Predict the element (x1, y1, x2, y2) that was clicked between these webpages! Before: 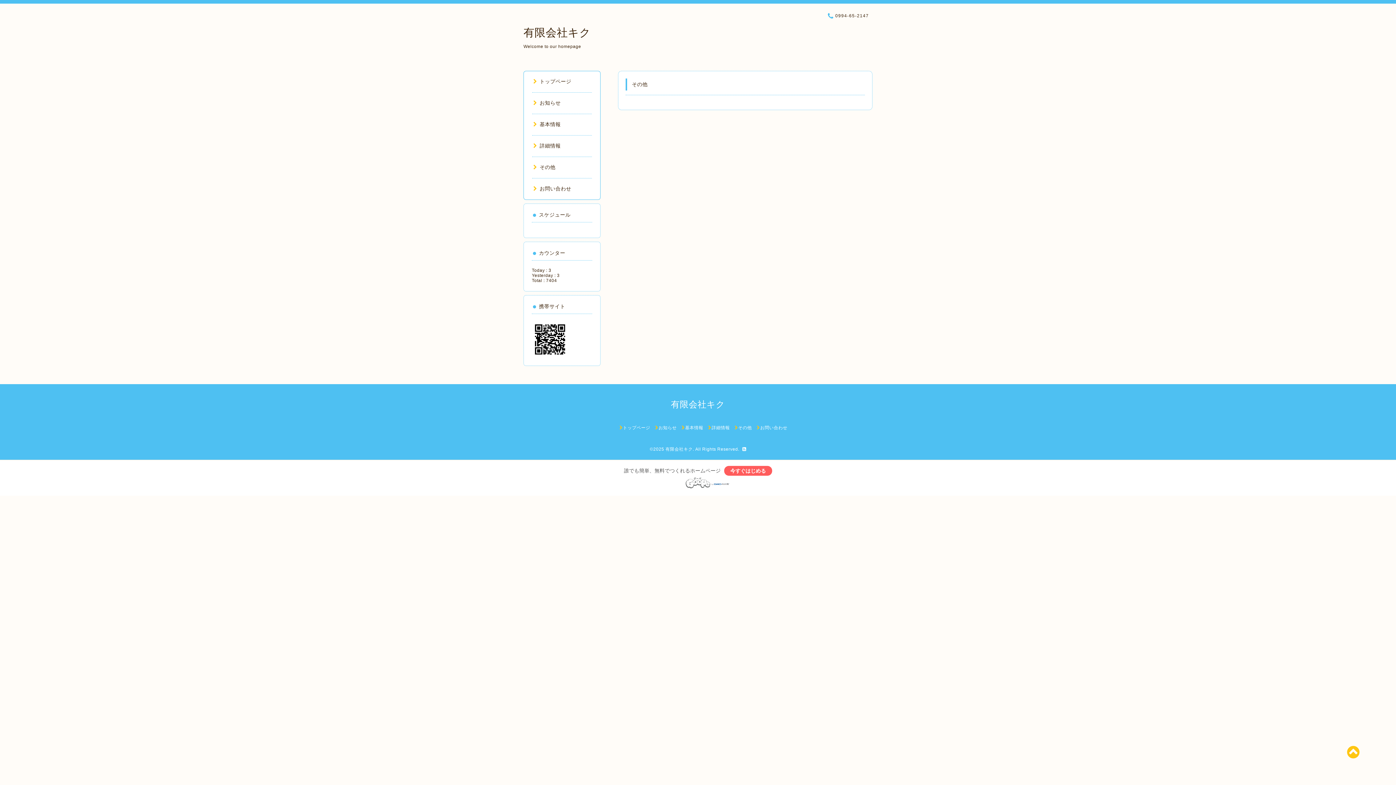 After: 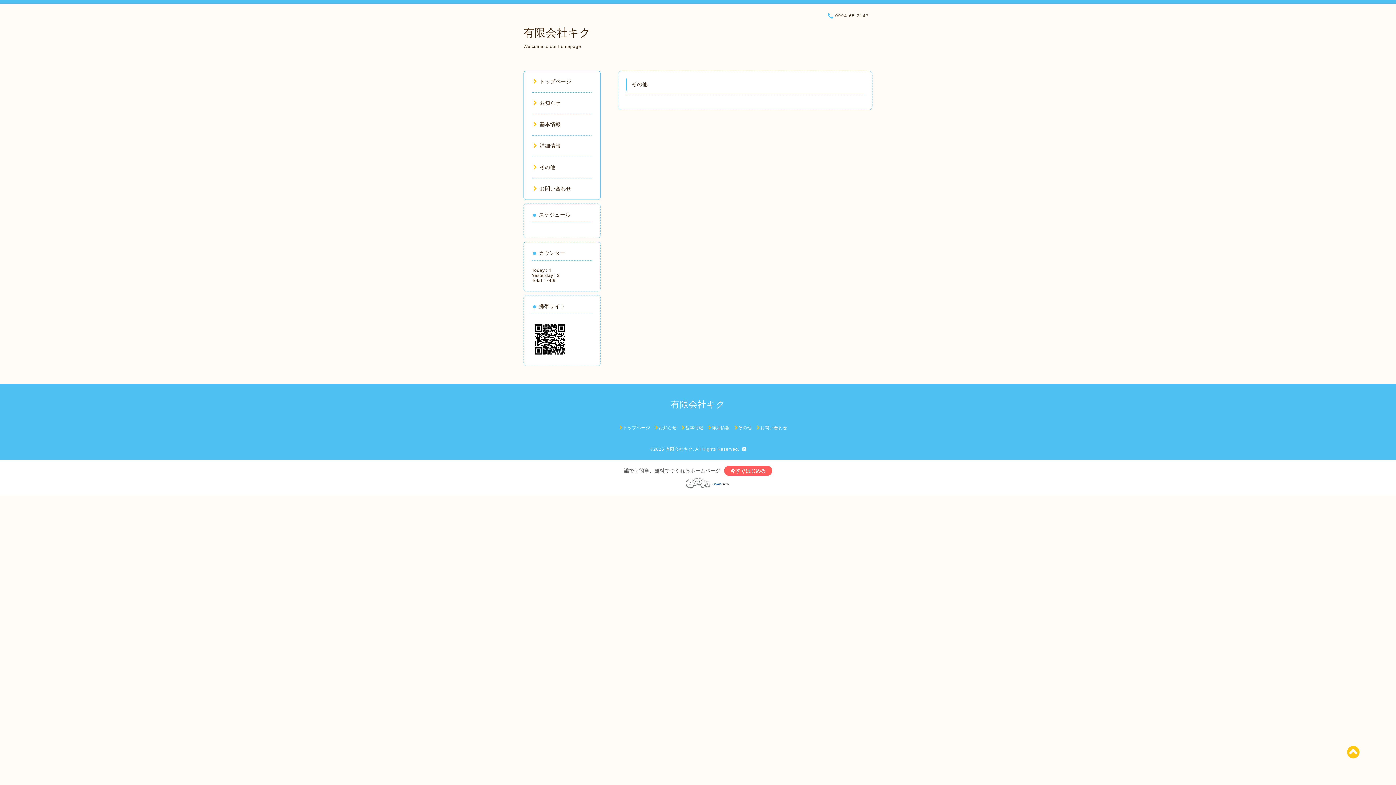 Action: label: その他 bbox: (734, 425, 752, 430)